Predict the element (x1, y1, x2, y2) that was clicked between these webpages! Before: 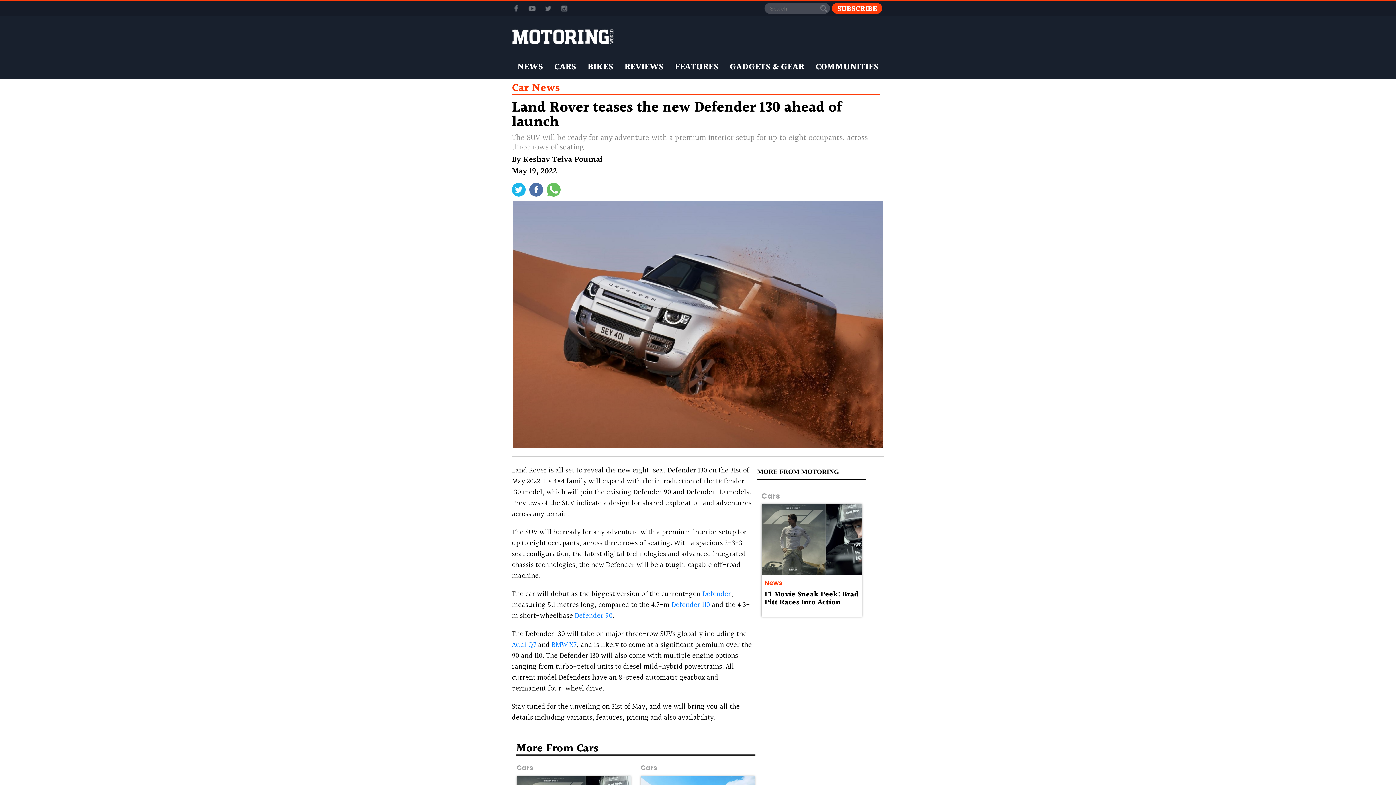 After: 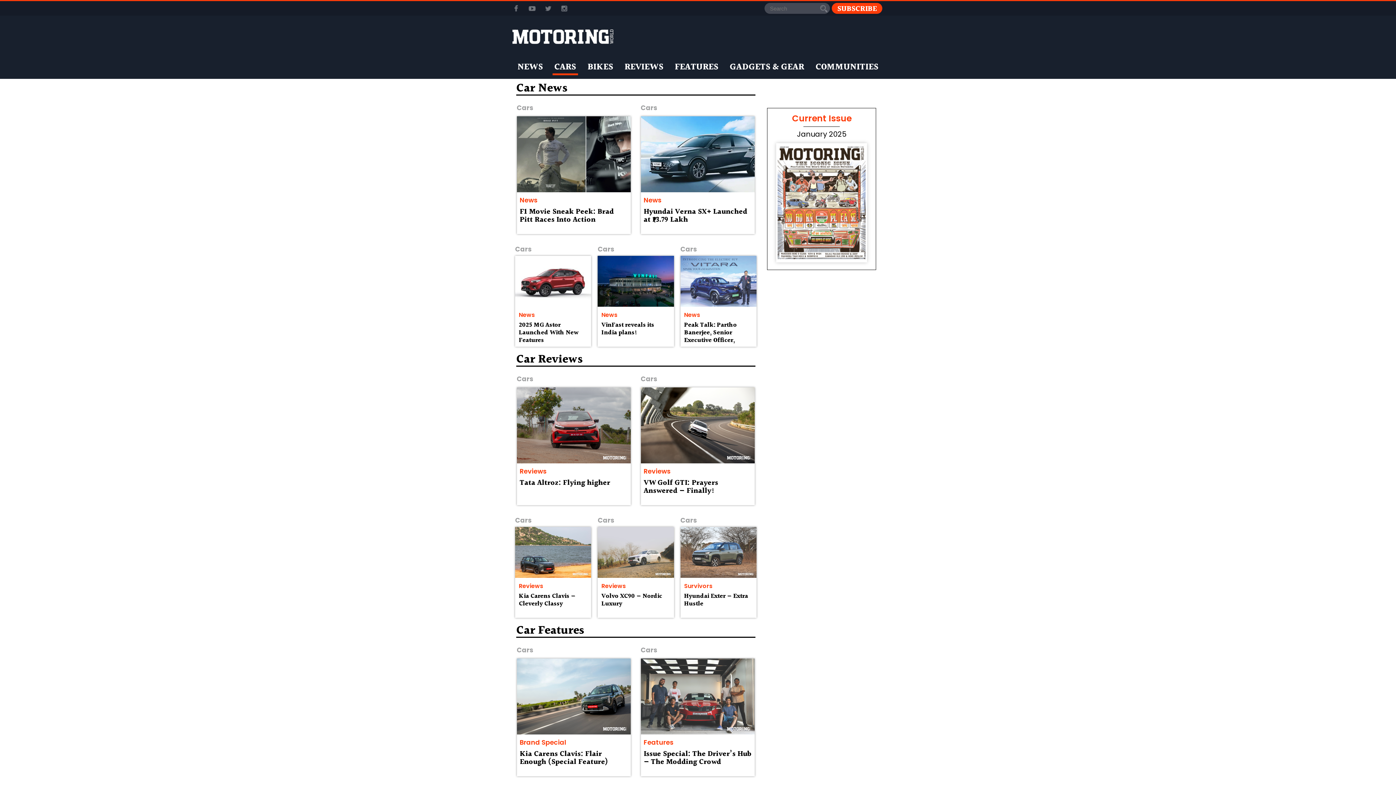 Action: label: Cars bbox: (640, 763, 657, 772)